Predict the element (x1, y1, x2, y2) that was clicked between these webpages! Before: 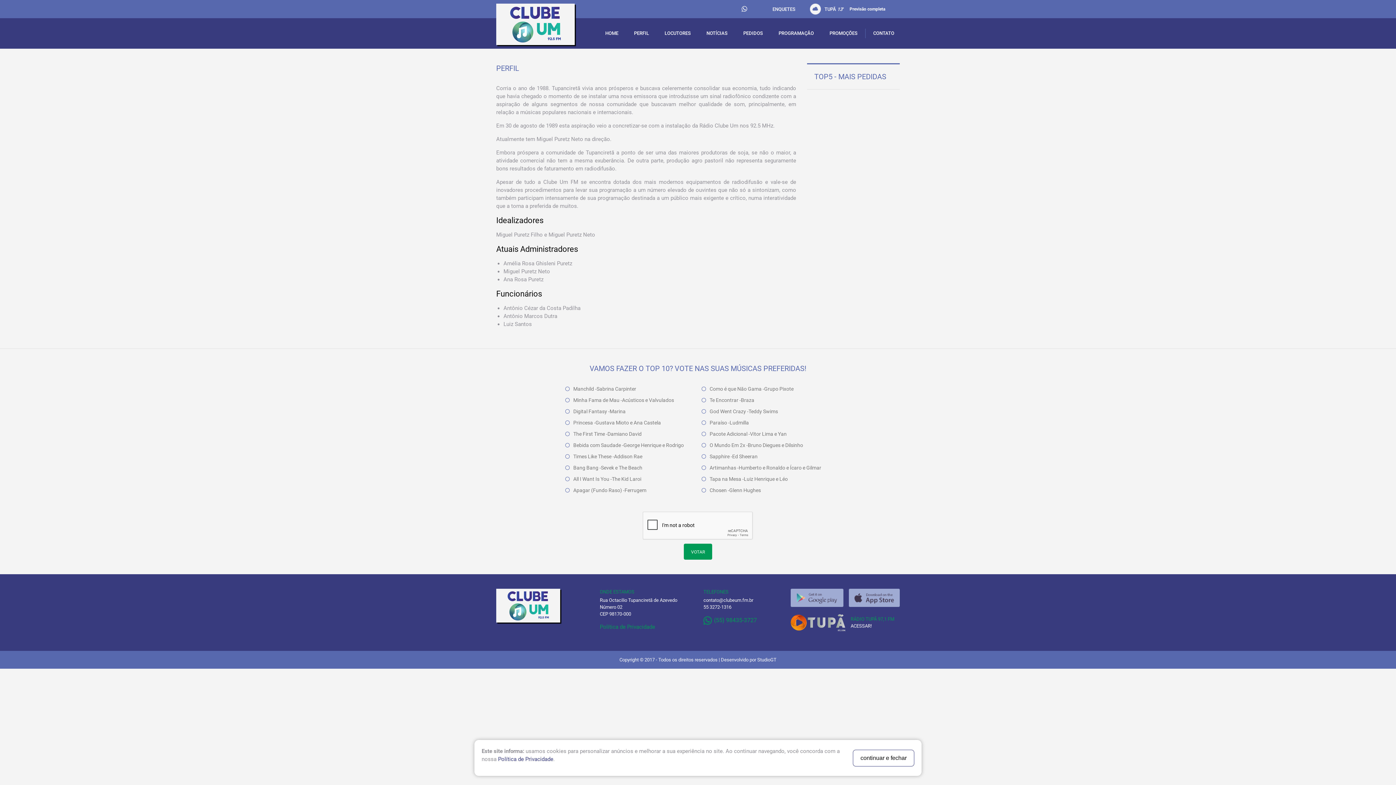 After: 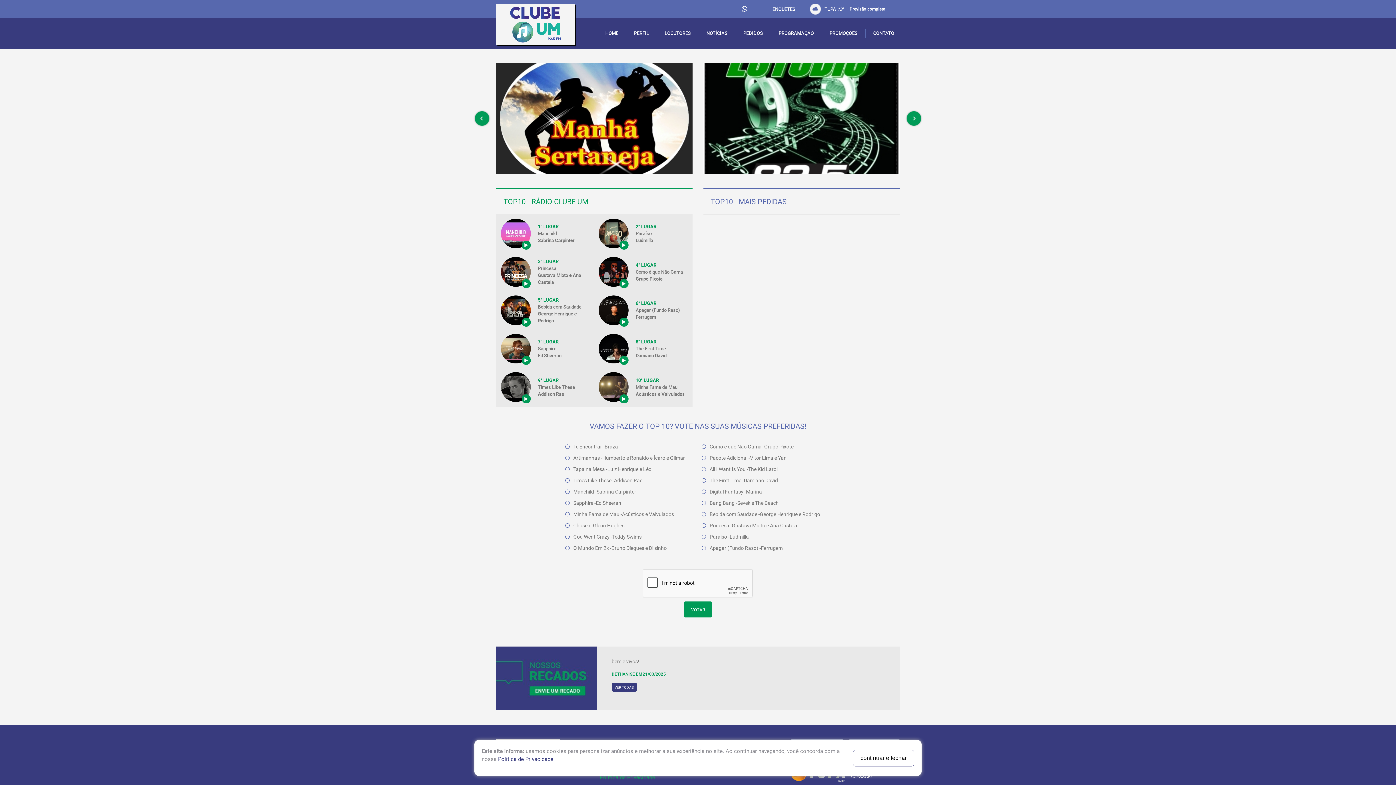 Action: bbox: (496, 3, 589, 48) label: Clube Um - 92,5 FM